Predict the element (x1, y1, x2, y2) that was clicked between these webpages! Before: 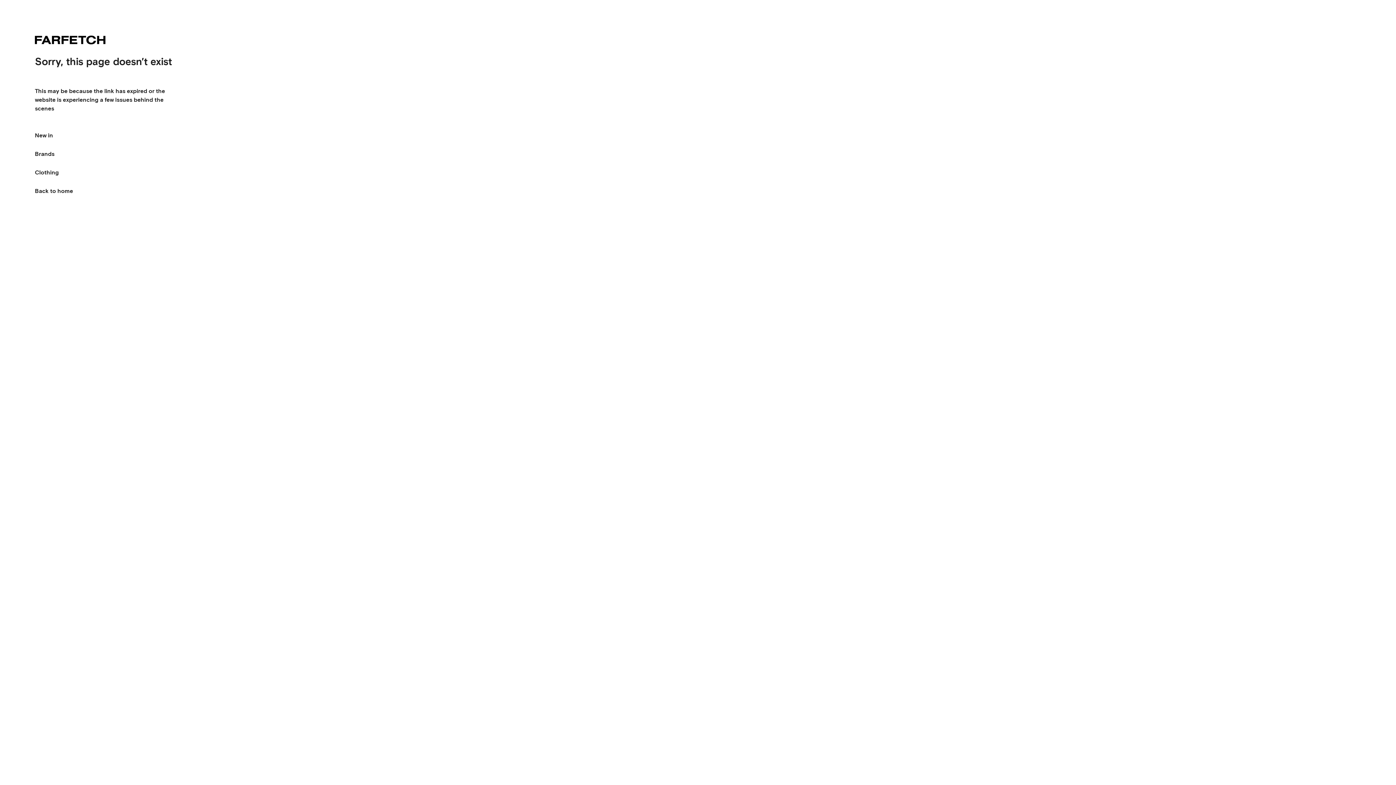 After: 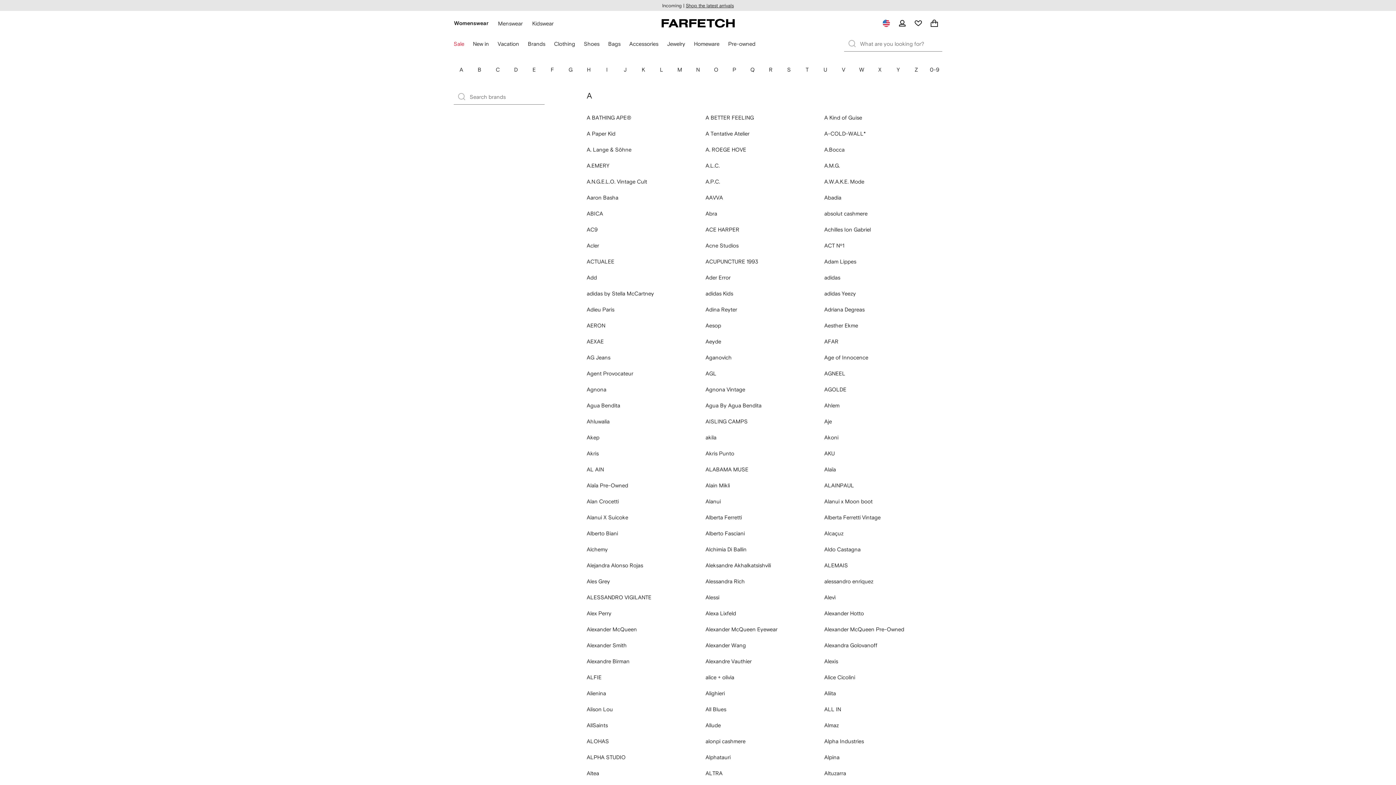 Action: label: Brands bbox: (34, 144, 54, 163)